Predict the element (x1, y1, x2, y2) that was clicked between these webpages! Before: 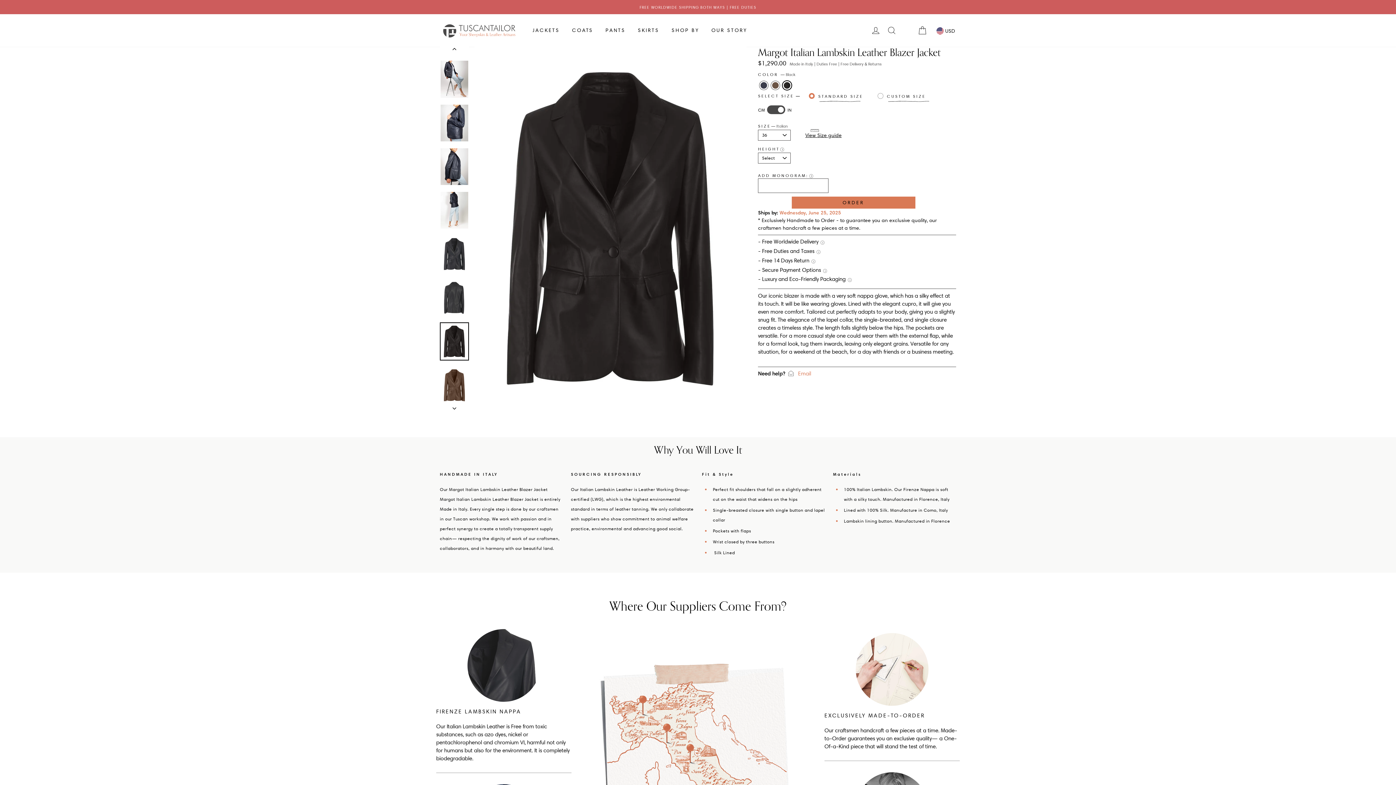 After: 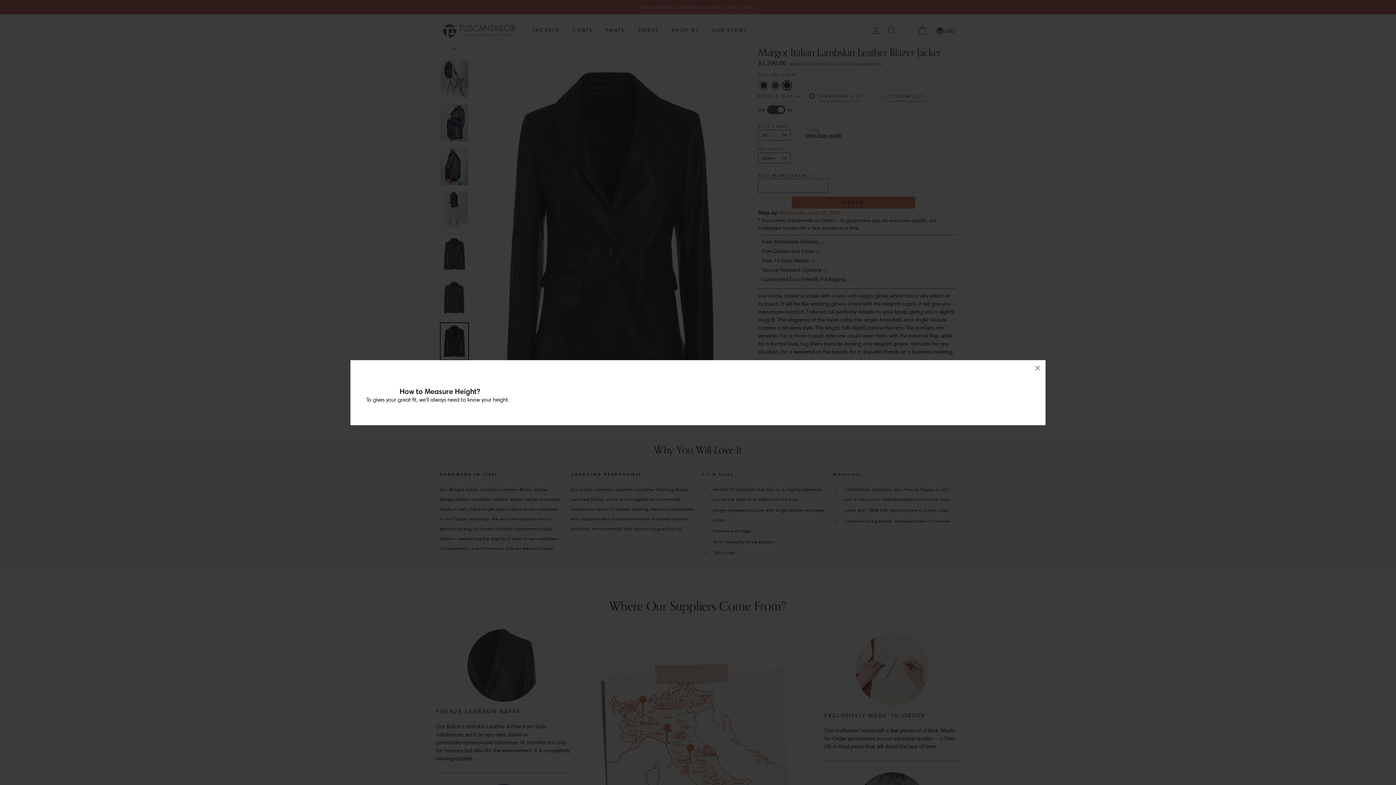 Action: bbox: (779, 148, 783, 151)